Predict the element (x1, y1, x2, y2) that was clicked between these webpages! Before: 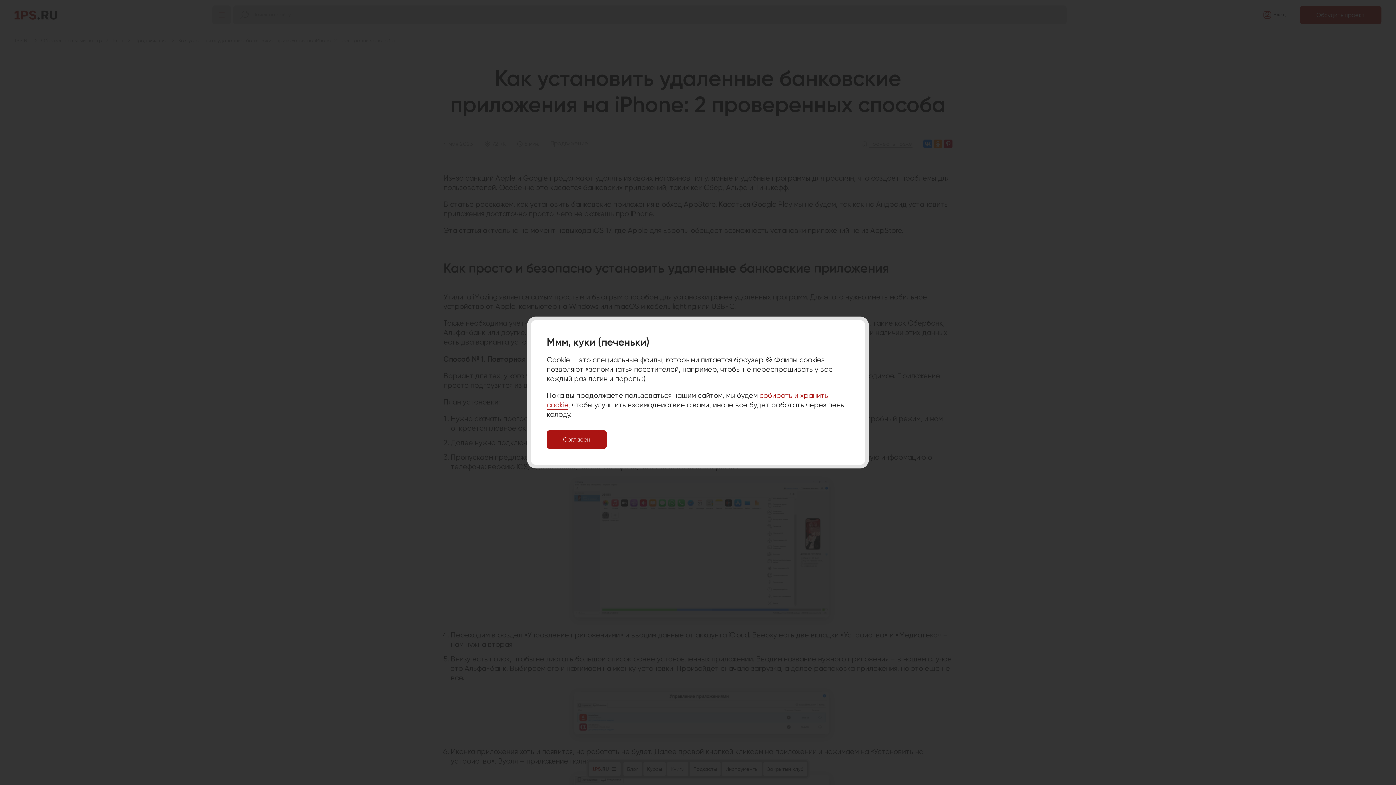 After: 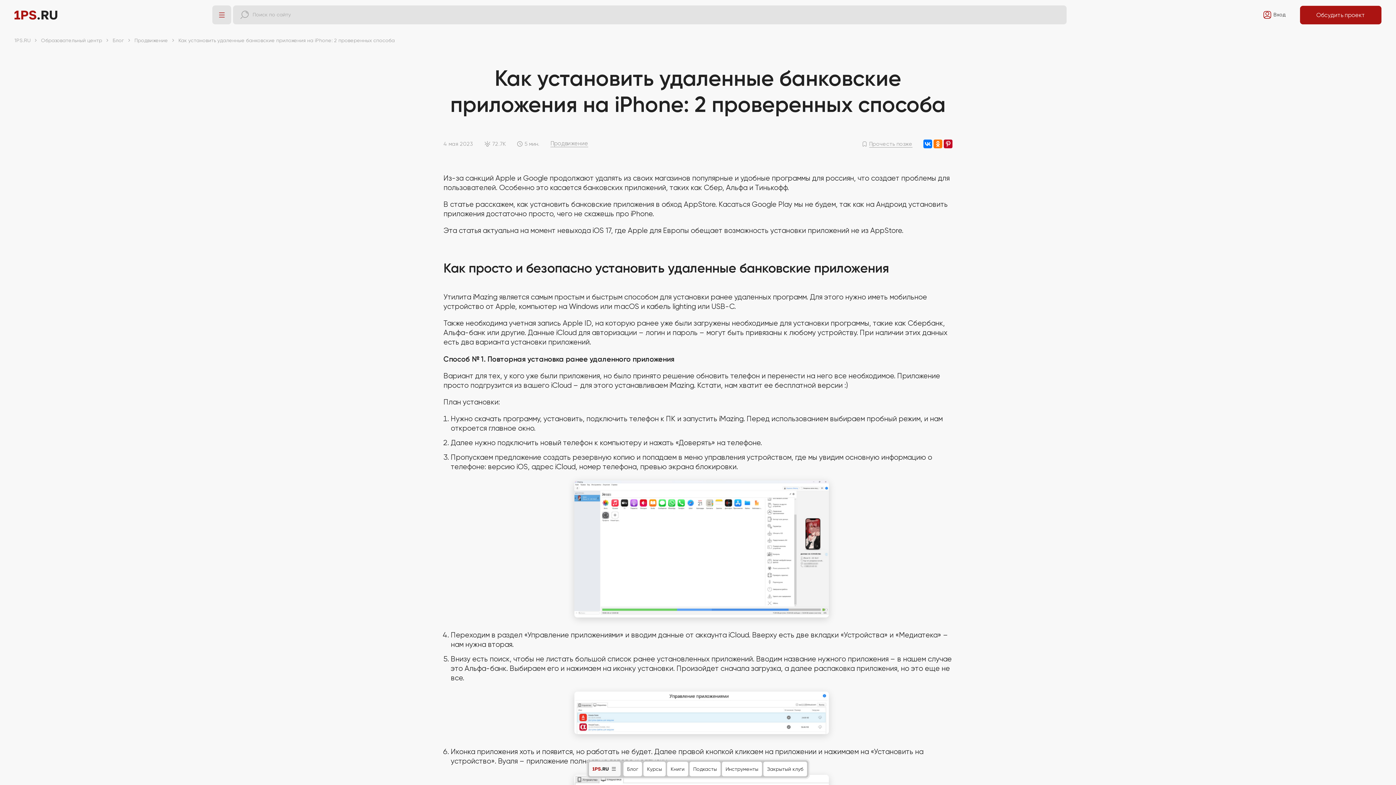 Action: bbox: (546, 430, 606, 449) label: Согласен